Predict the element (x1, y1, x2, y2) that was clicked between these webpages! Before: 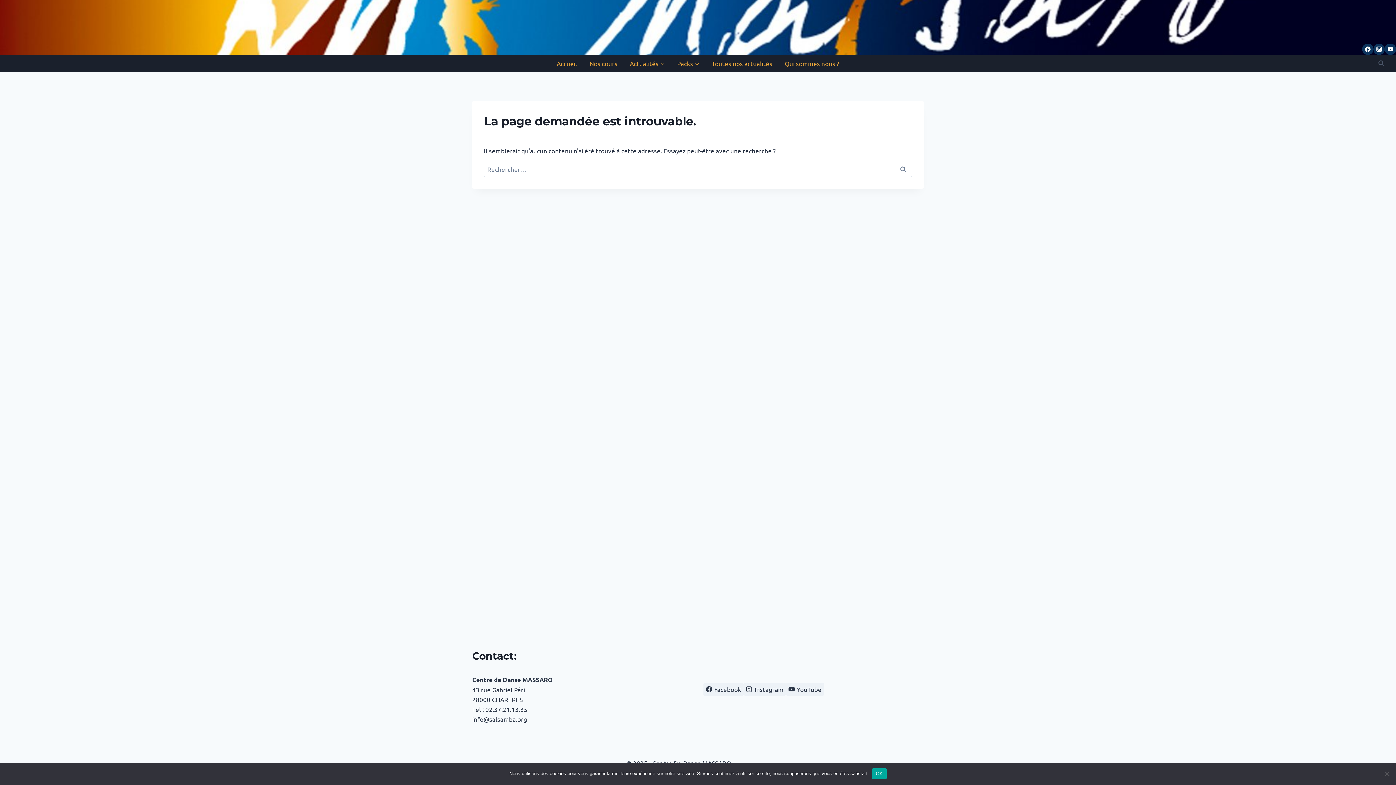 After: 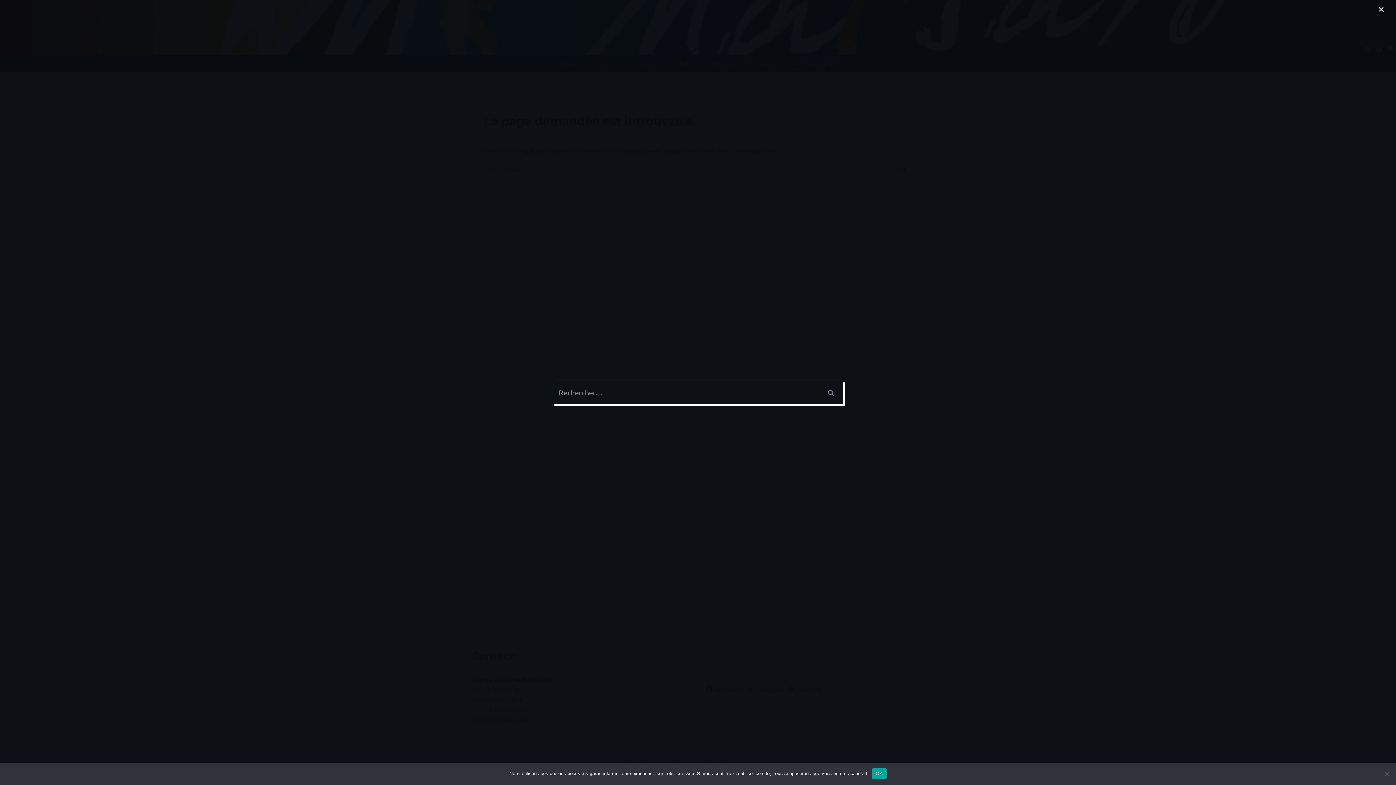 Action: bbox: (1375, 57, 1387, 69) label: View Search Form